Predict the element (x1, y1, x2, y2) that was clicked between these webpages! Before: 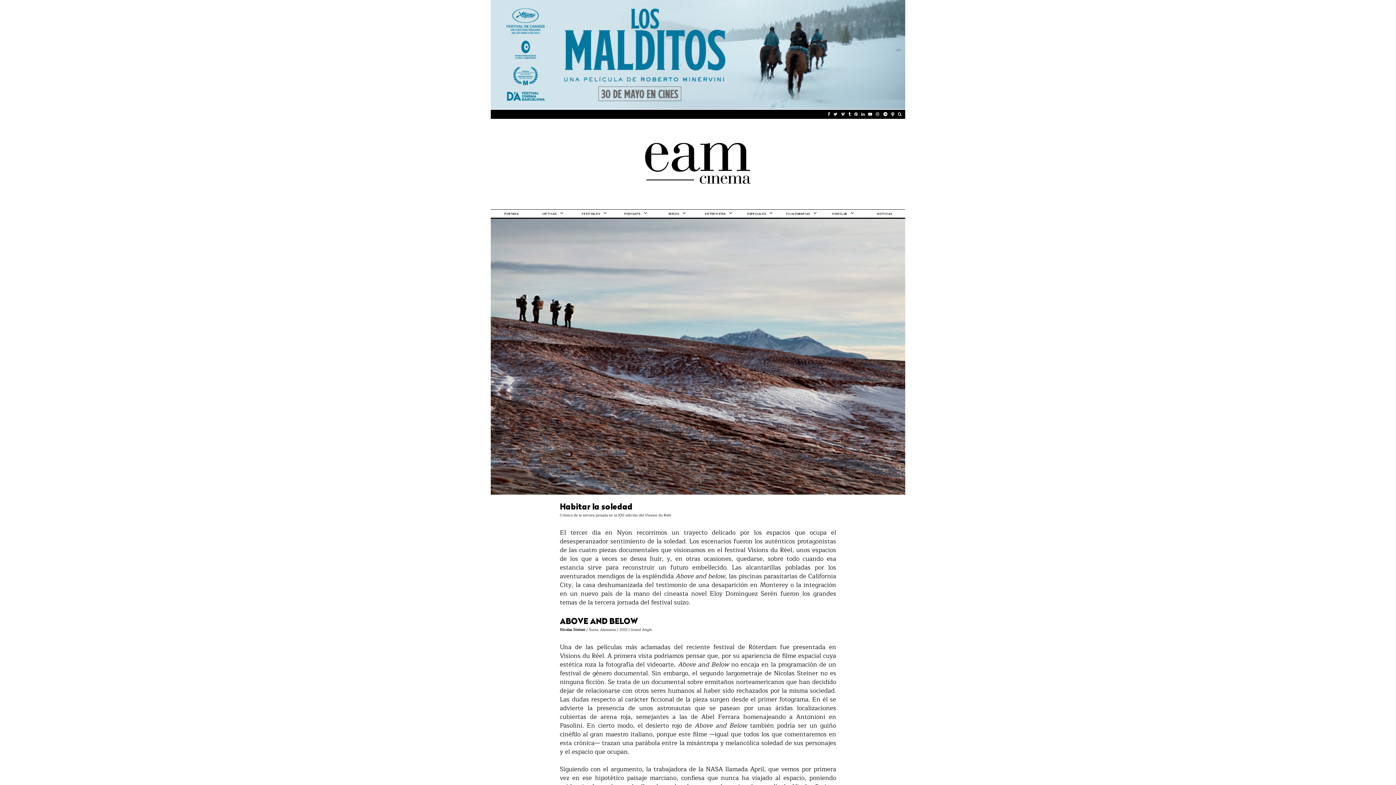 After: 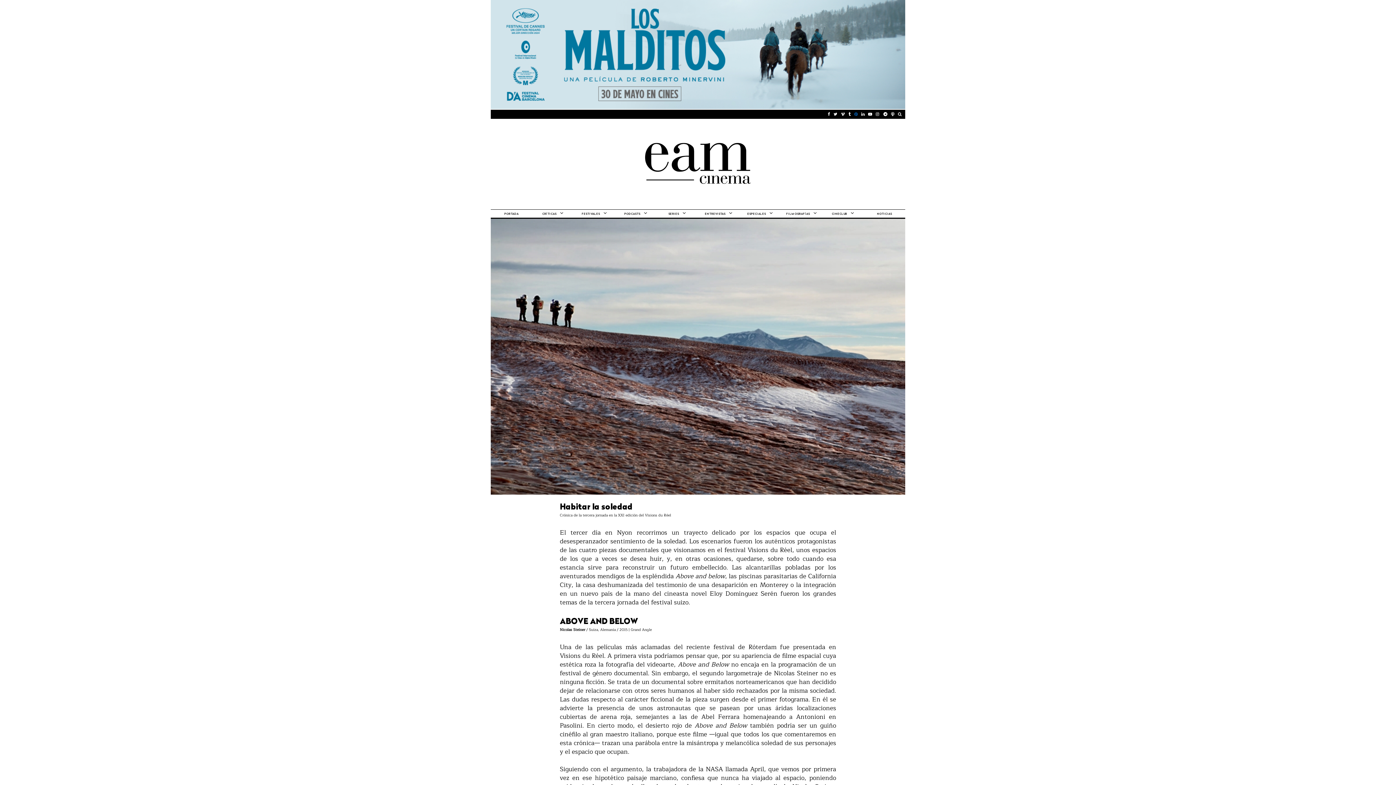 Action: bbox: (854, 112, 857, 116)